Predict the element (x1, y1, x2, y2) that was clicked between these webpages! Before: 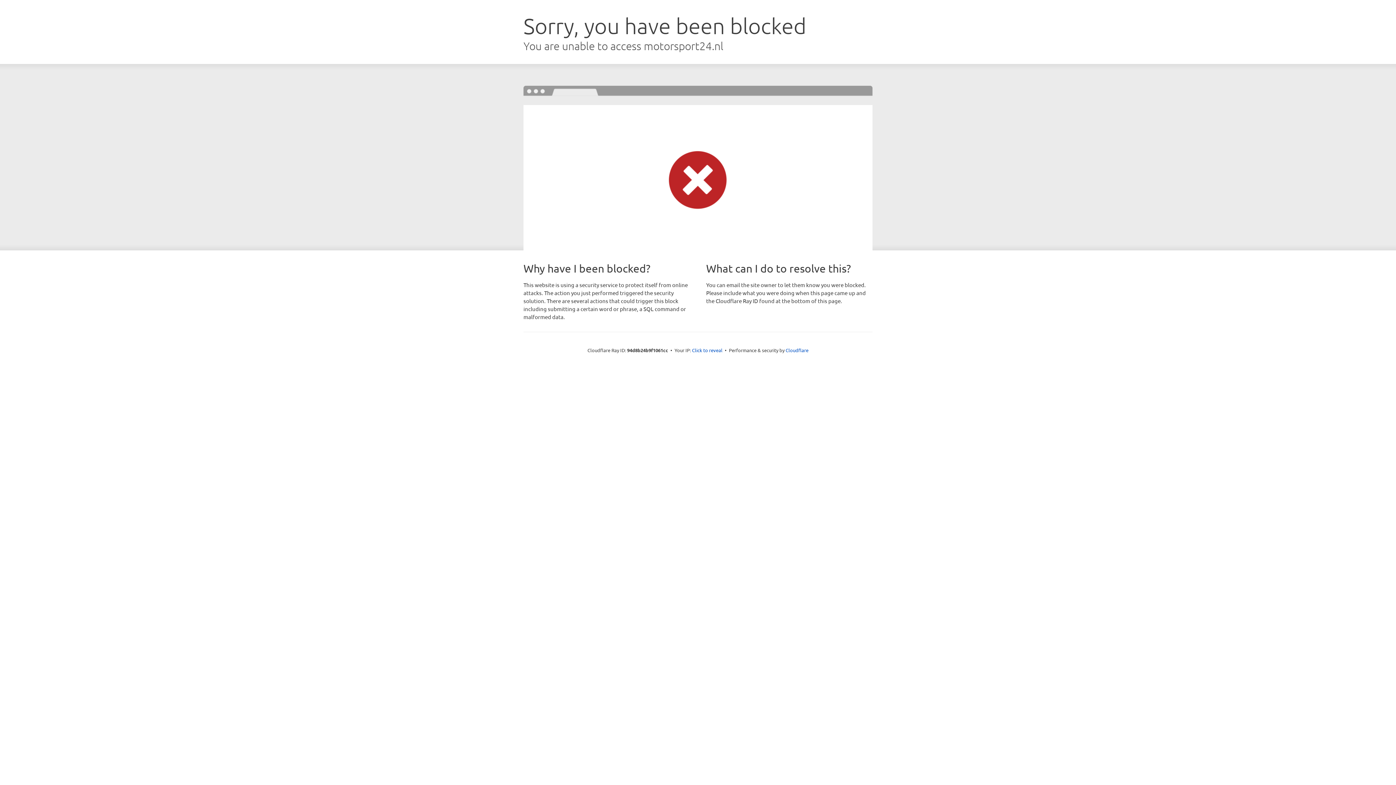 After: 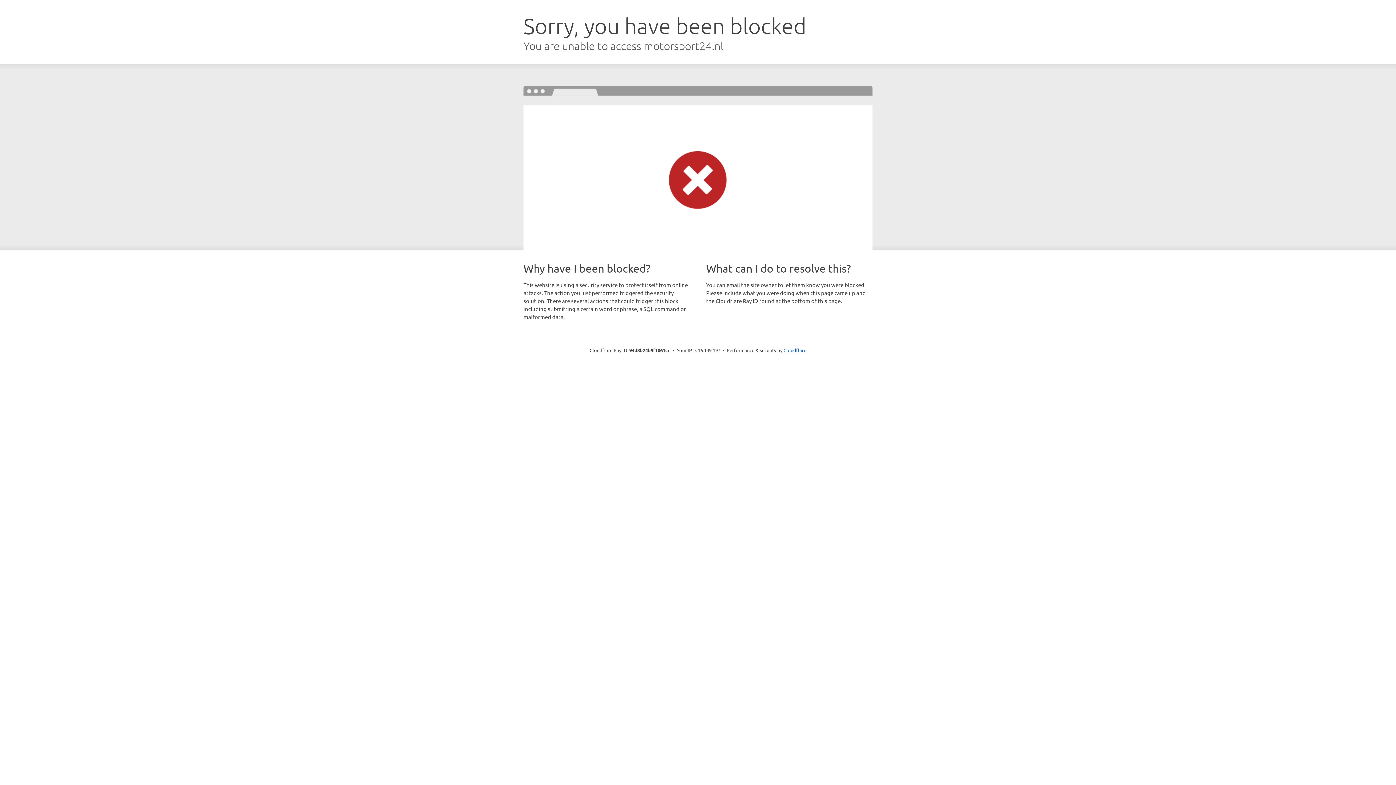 Action: label: Click to reveal bbox: (692, 346, 722, 353)